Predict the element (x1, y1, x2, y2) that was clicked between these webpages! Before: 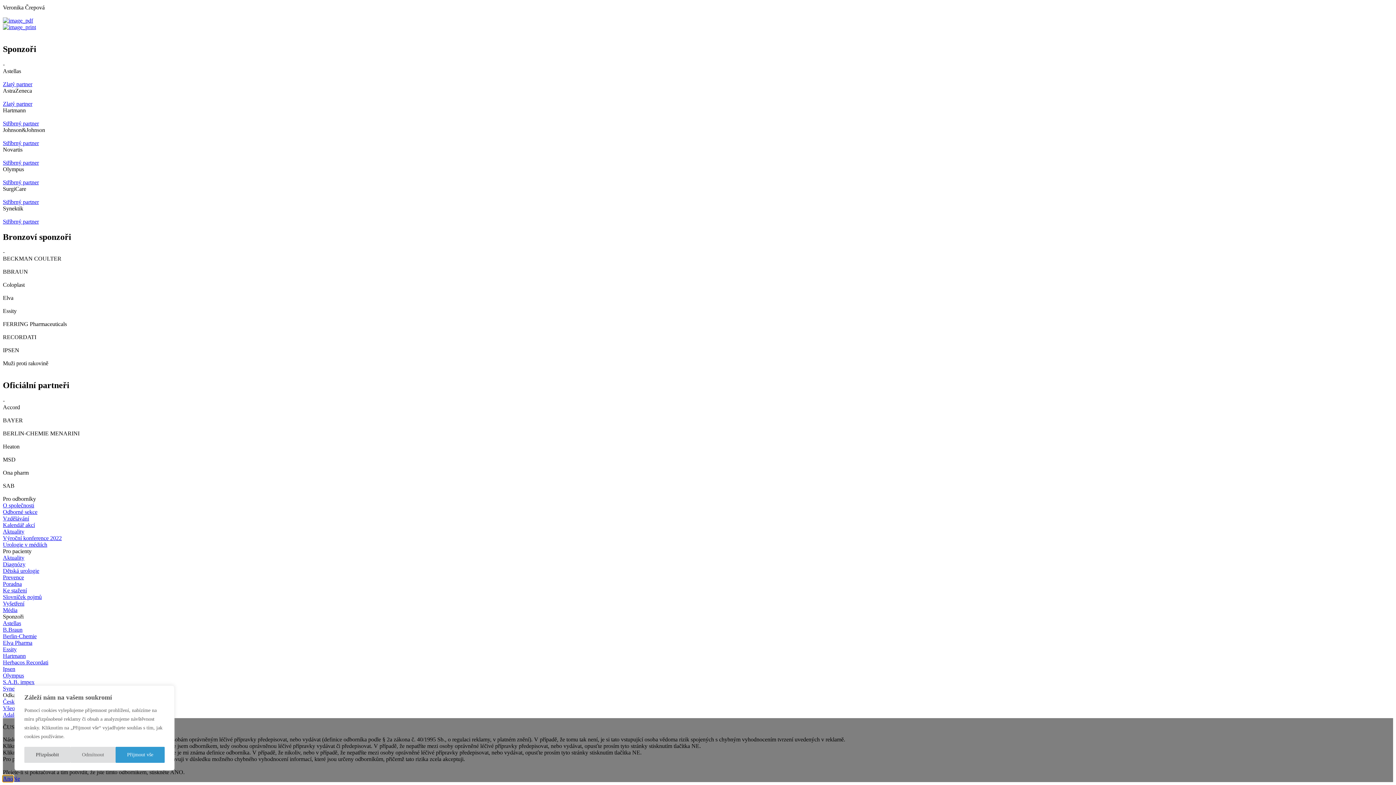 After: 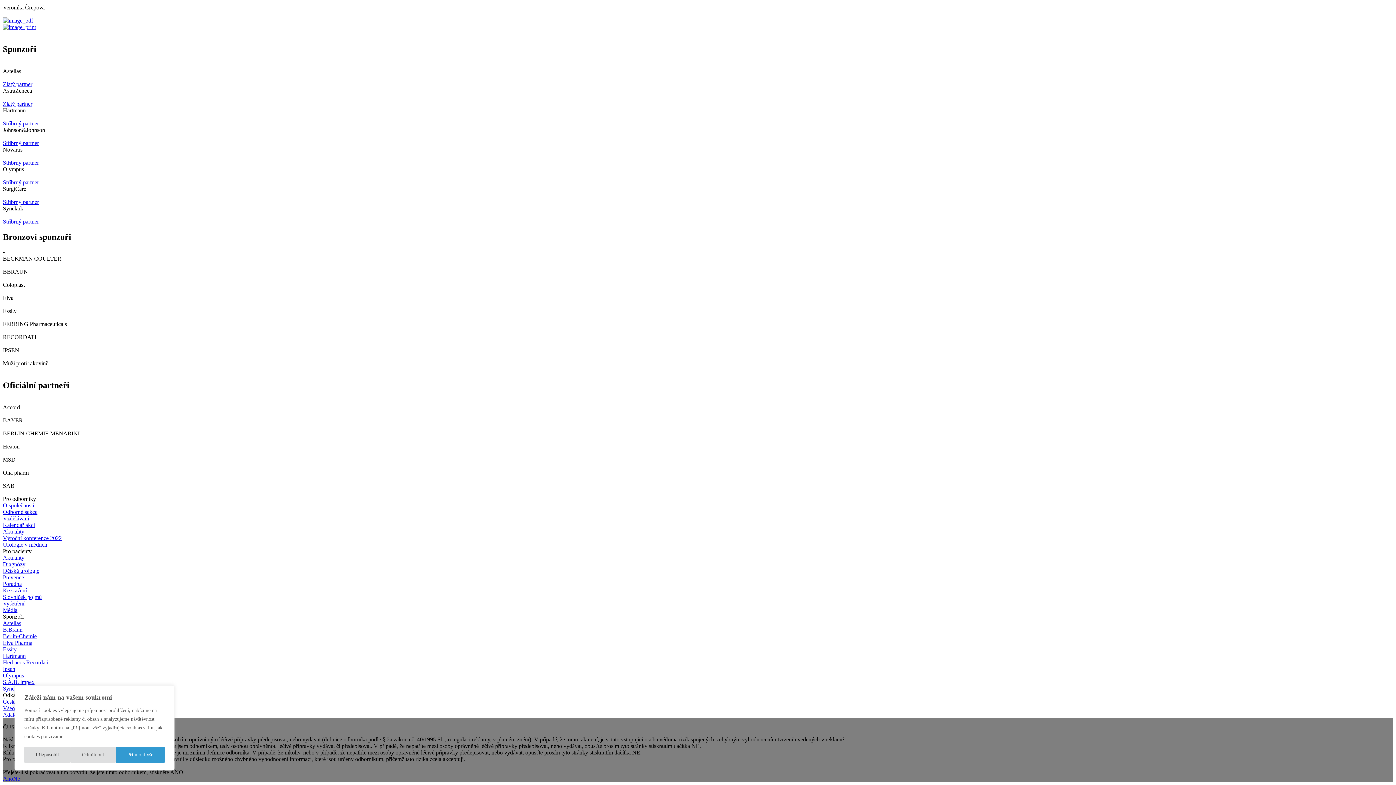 Action: label: Stříbrný partner bbox: (2, 139, 1393, 146)